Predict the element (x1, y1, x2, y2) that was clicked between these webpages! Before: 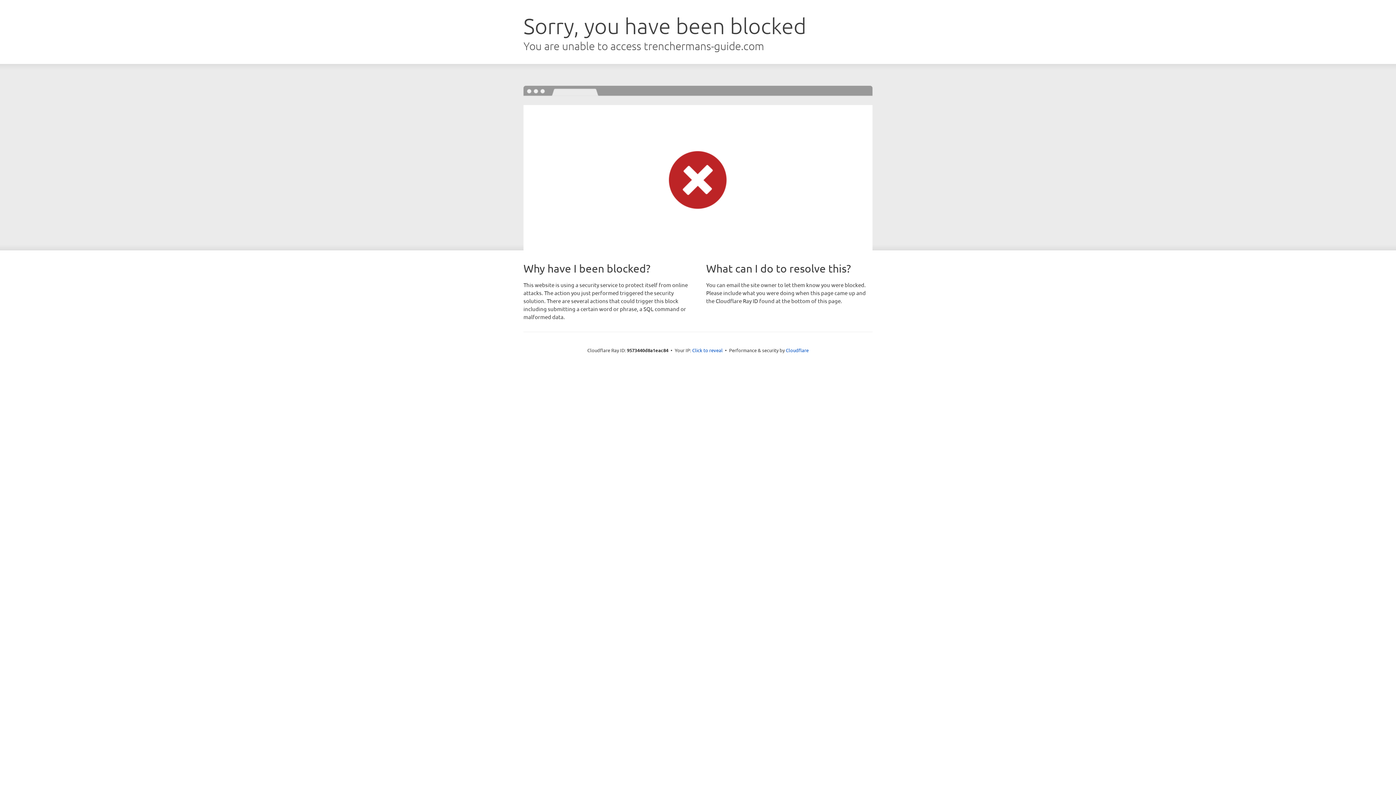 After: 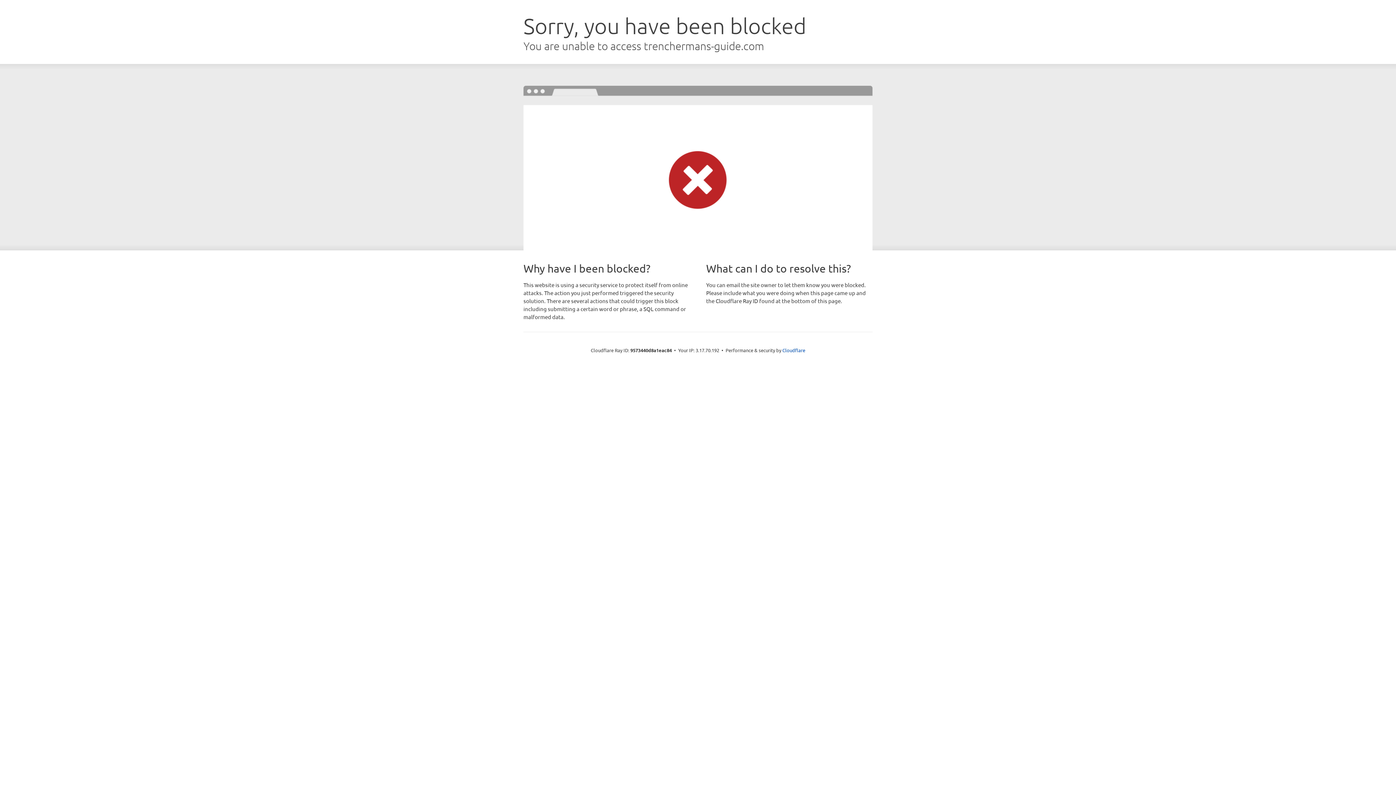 Action: label: Click to reveal bbox: (692, 346, 722, 353)